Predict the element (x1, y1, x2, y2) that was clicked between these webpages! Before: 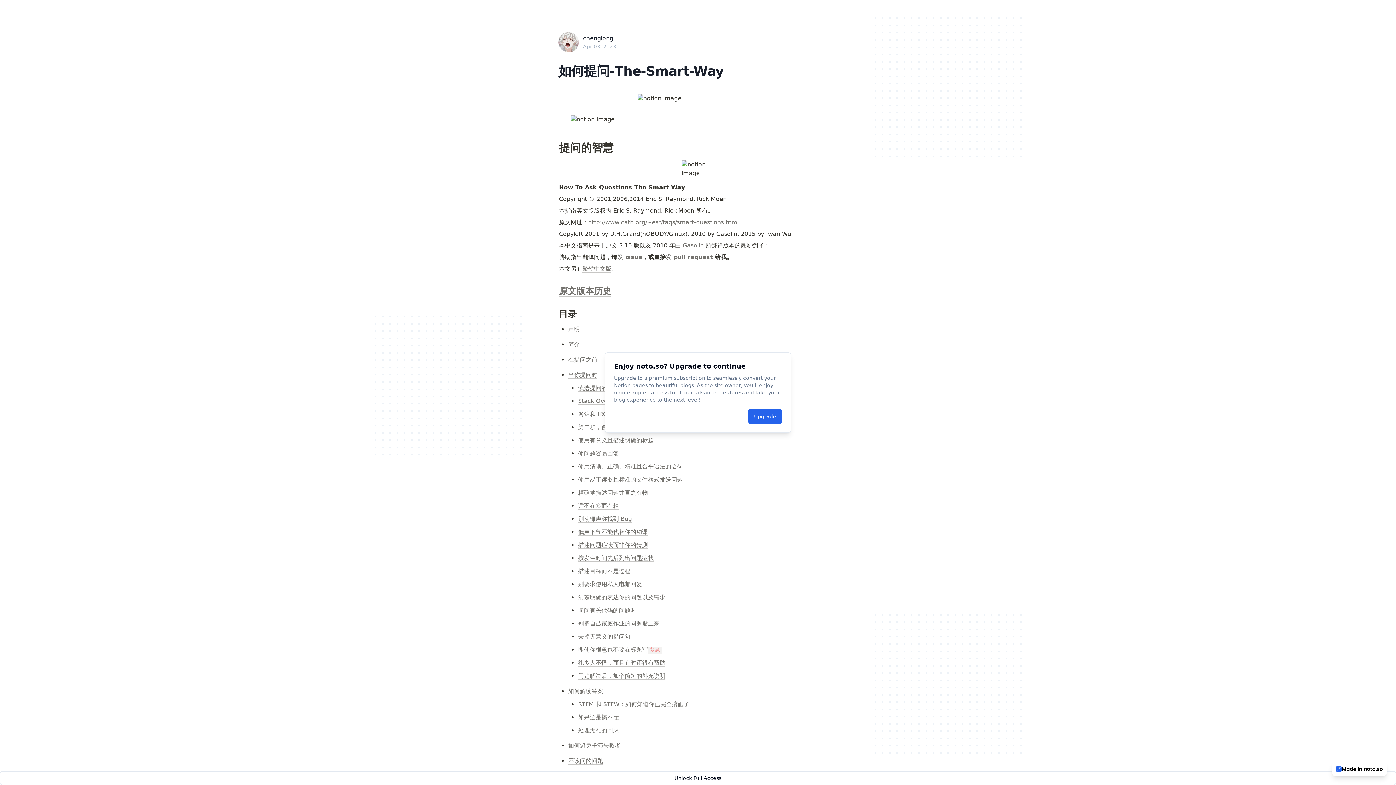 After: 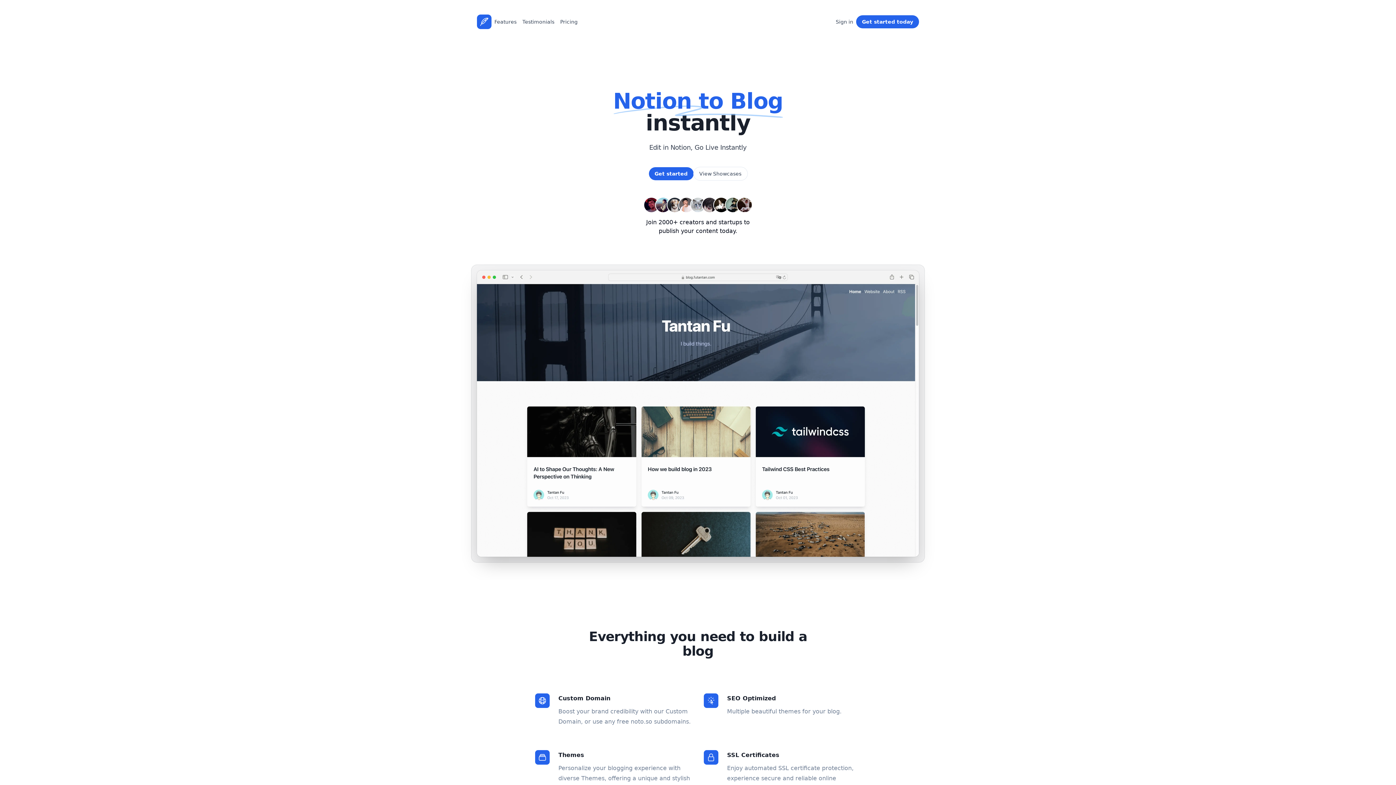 Action: label: Upgrade bbox: (754, 413, 776, 420)